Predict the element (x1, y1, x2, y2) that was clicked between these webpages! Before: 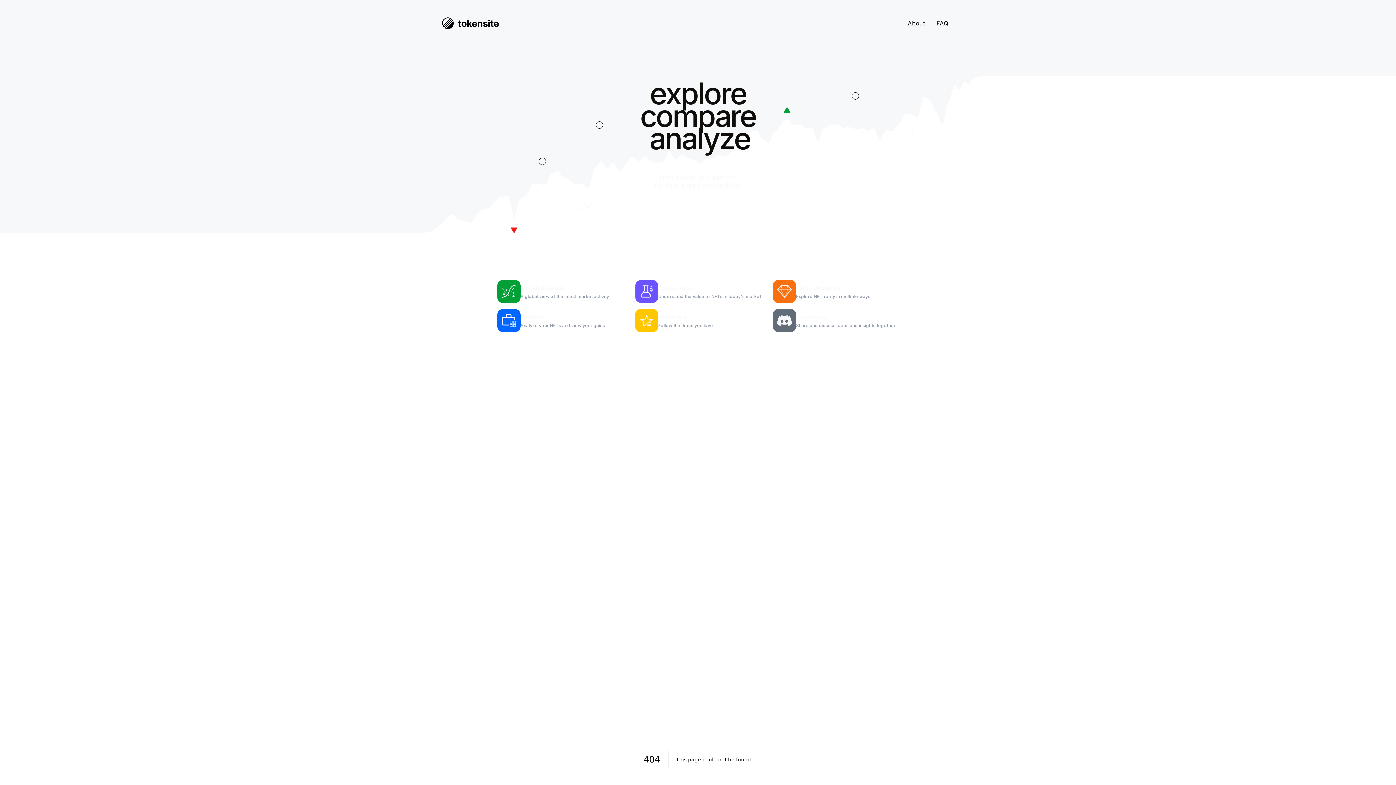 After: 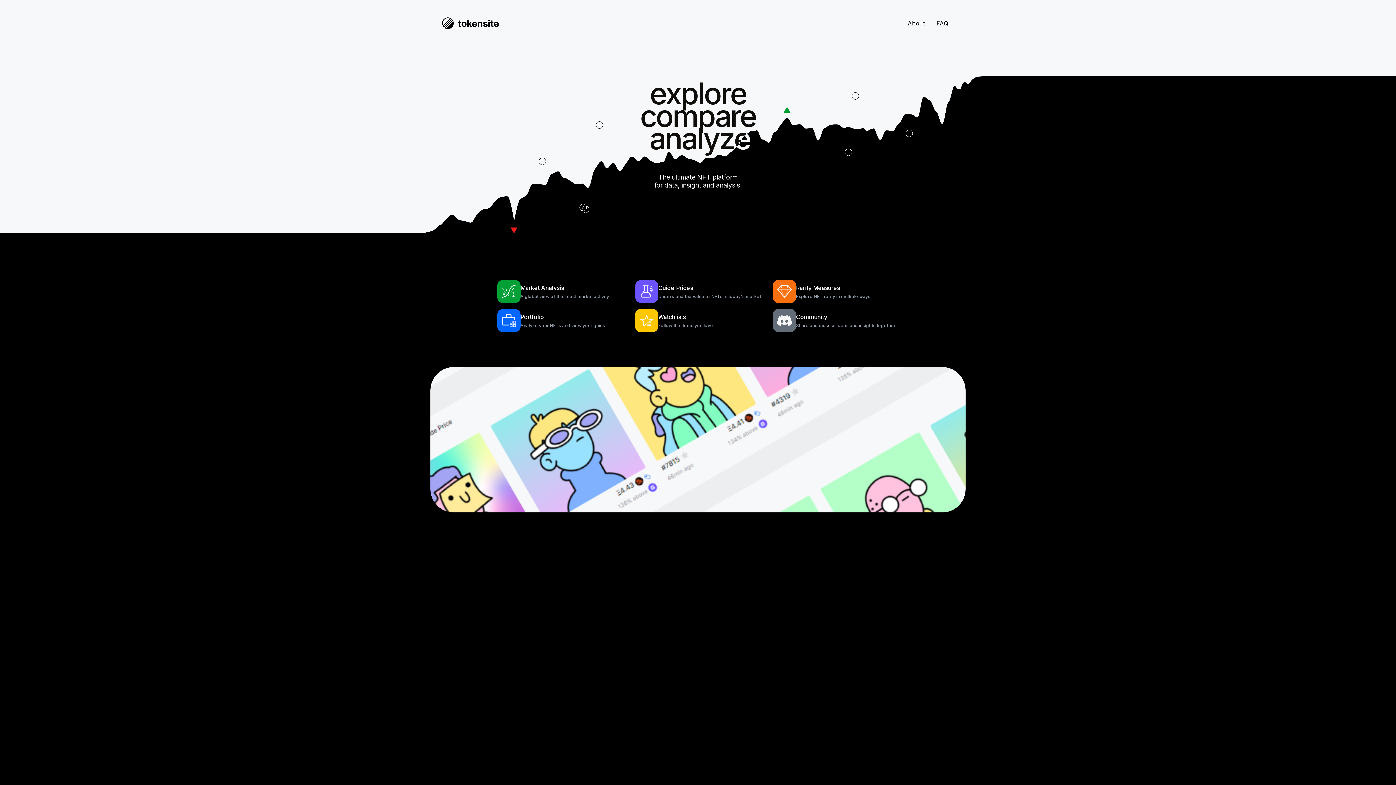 Action: bbox: (442, 17, 498, 29)